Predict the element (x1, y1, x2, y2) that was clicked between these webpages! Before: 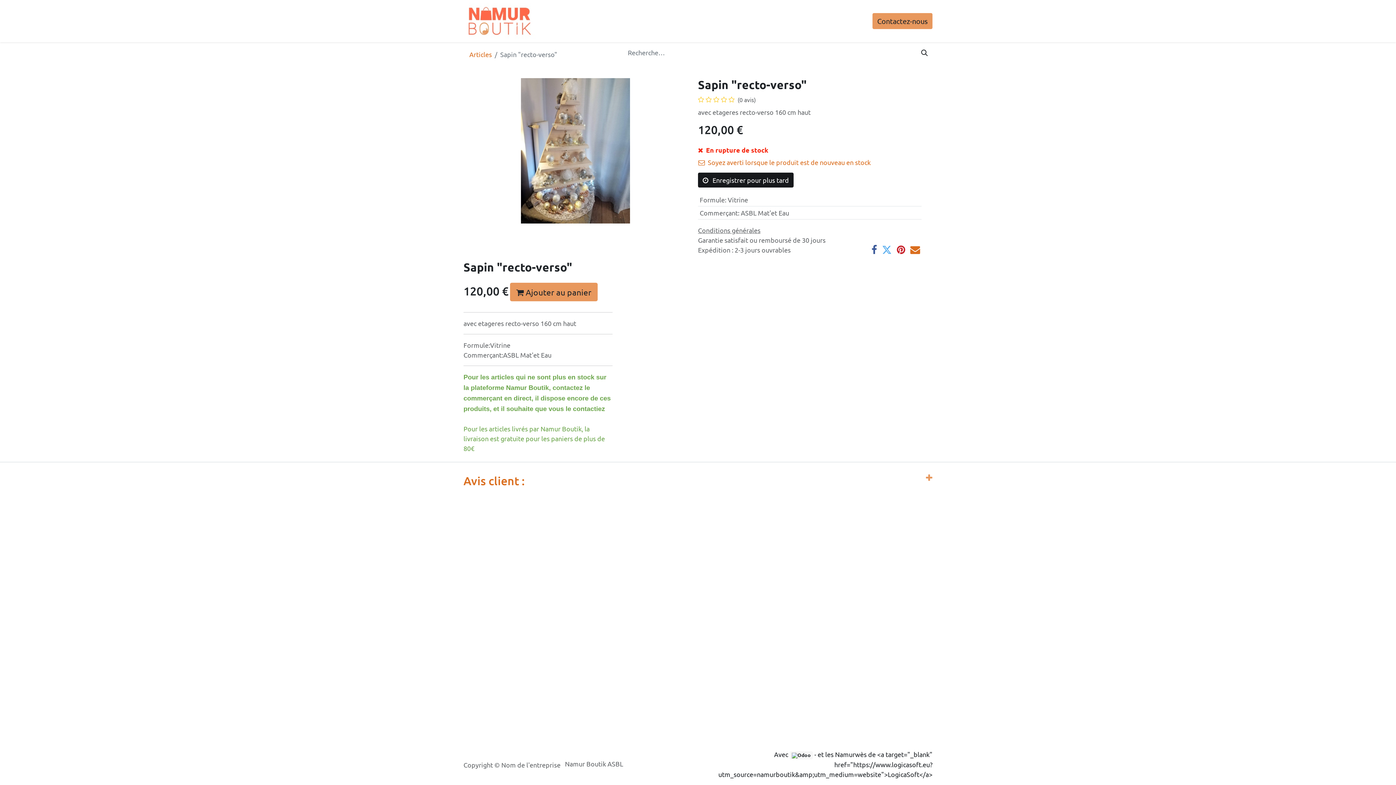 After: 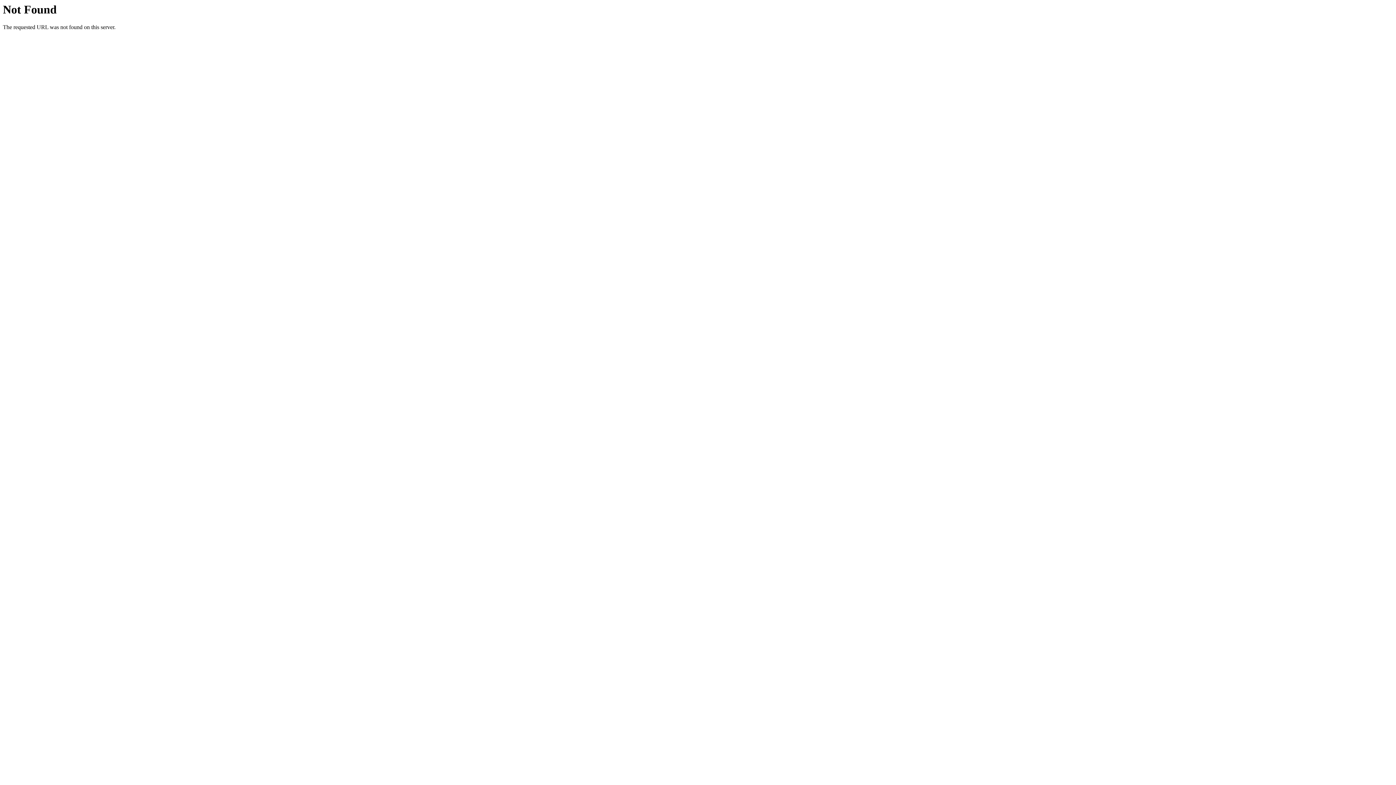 Action: bbox: (573, 12, 624, 29) label: Commerçants